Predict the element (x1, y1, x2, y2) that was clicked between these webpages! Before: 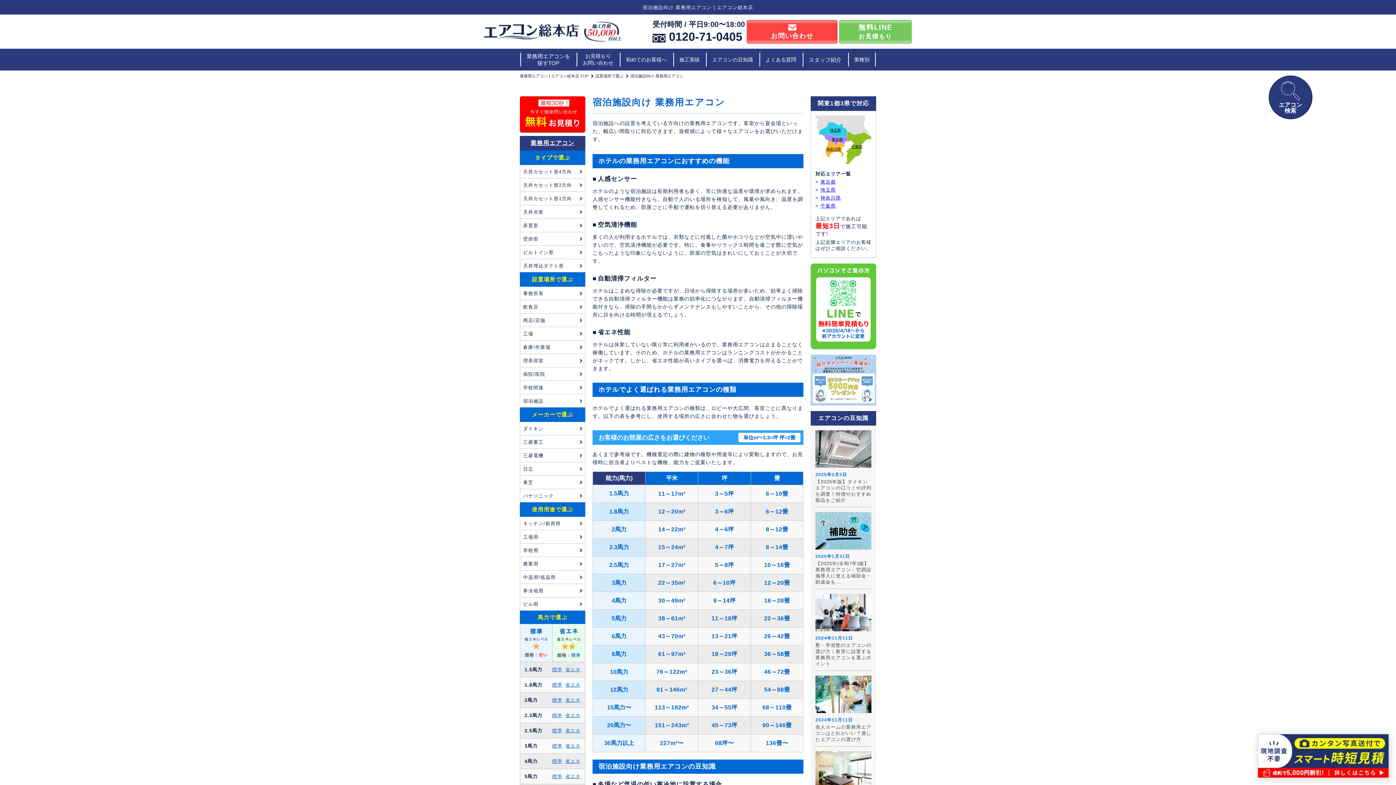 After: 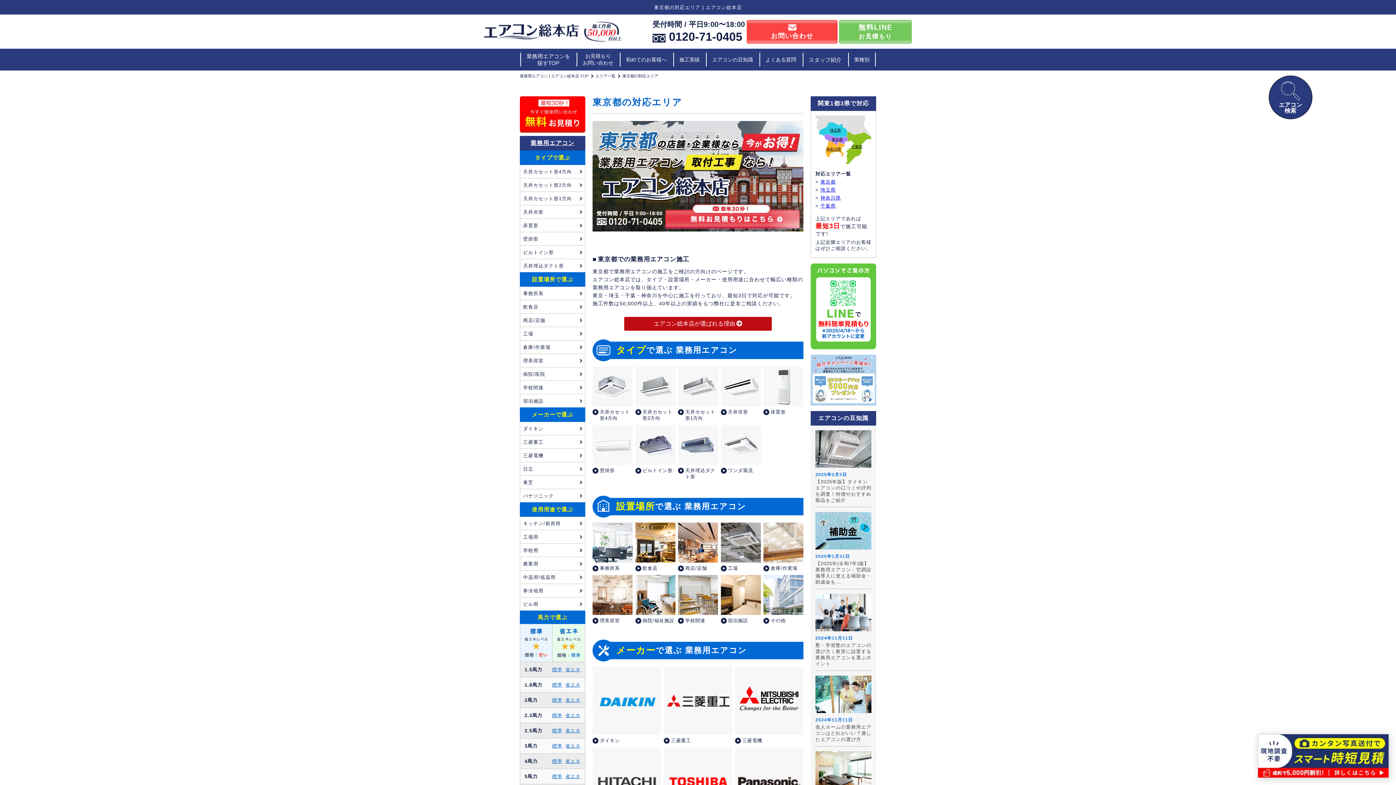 Action: bbox: (832, 137, 842, 142) label: 東京都